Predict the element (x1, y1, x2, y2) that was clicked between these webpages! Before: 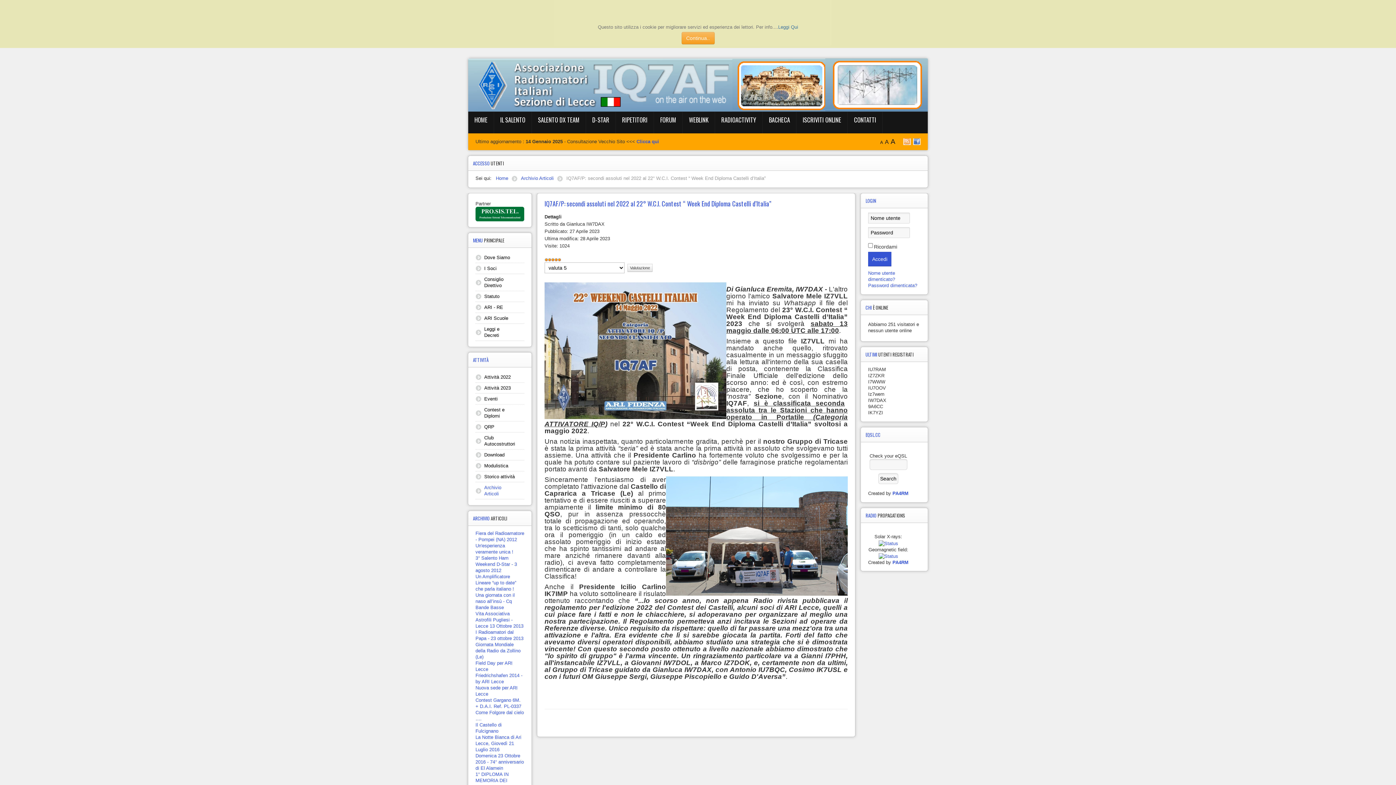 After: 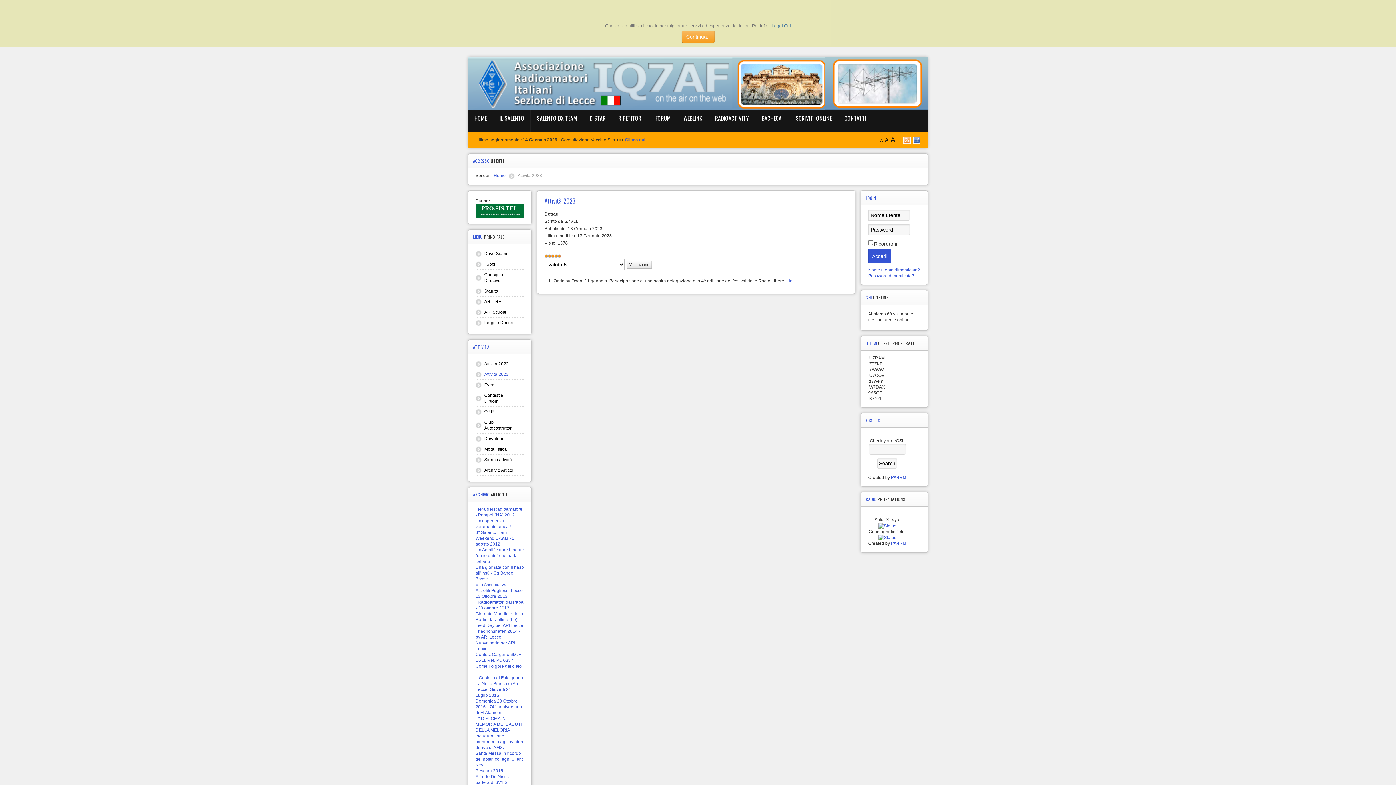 Action: bbox: (475, 382, 524, 393) label: Attività 2023